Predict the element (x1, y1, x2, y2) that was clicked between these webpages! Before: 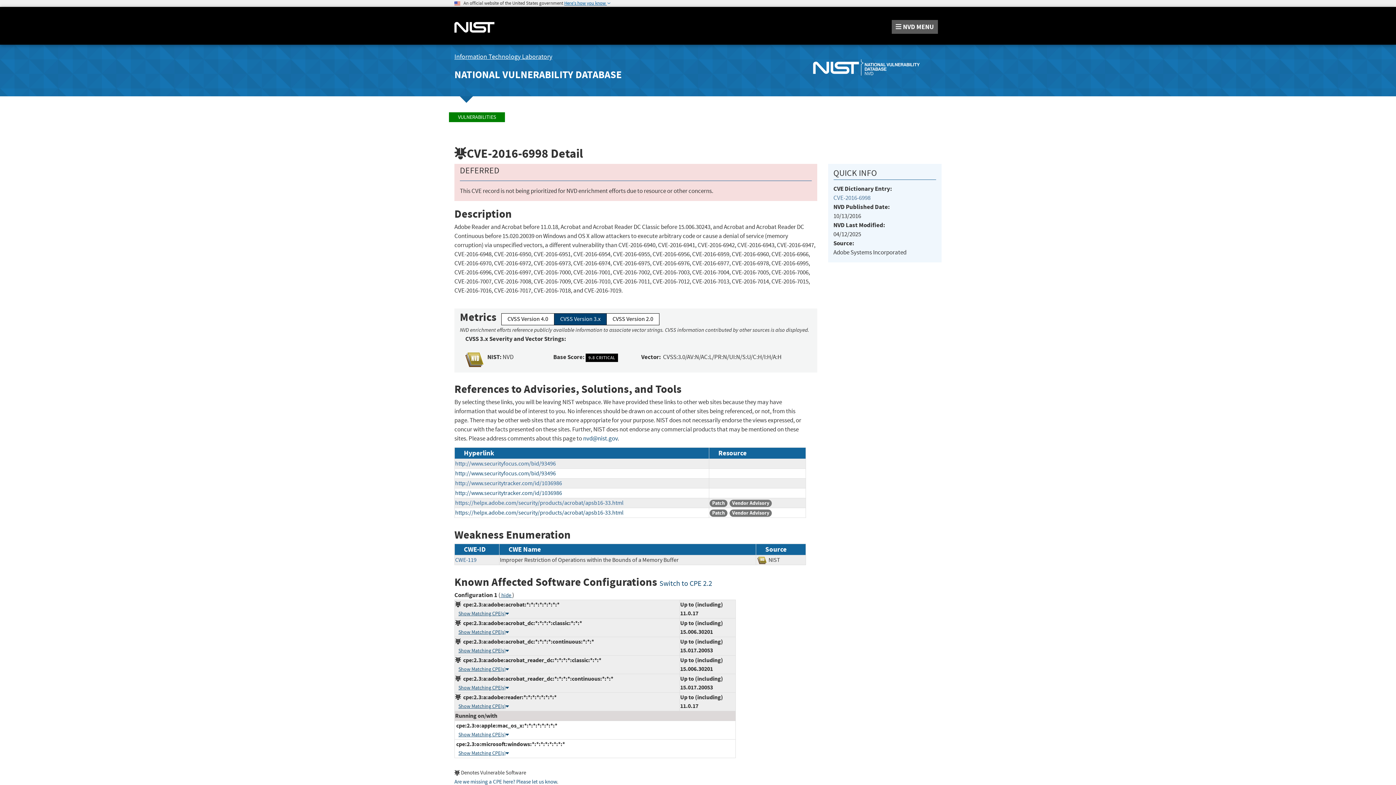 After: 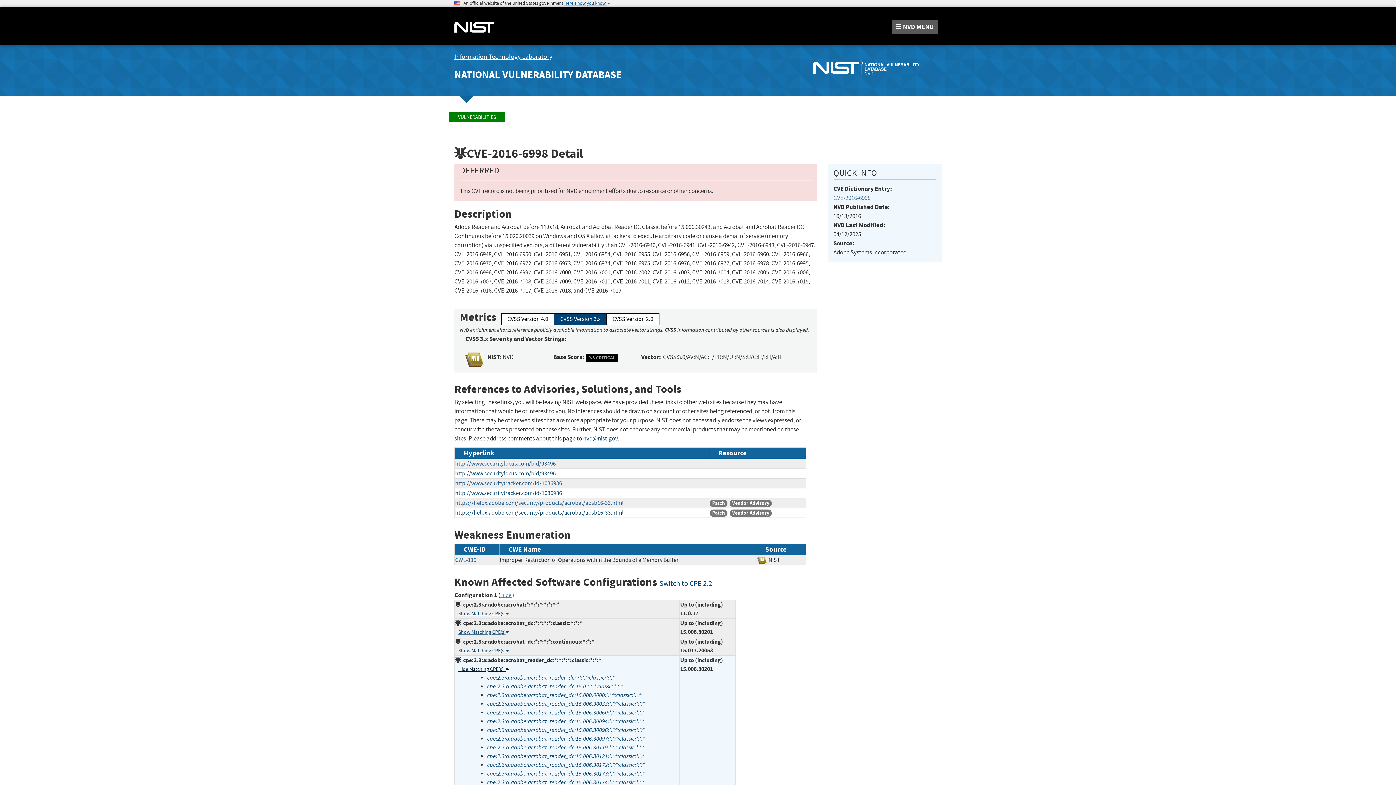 Action: bbox: (458, 666, 509, 672) label: Show Matching CPE(s)